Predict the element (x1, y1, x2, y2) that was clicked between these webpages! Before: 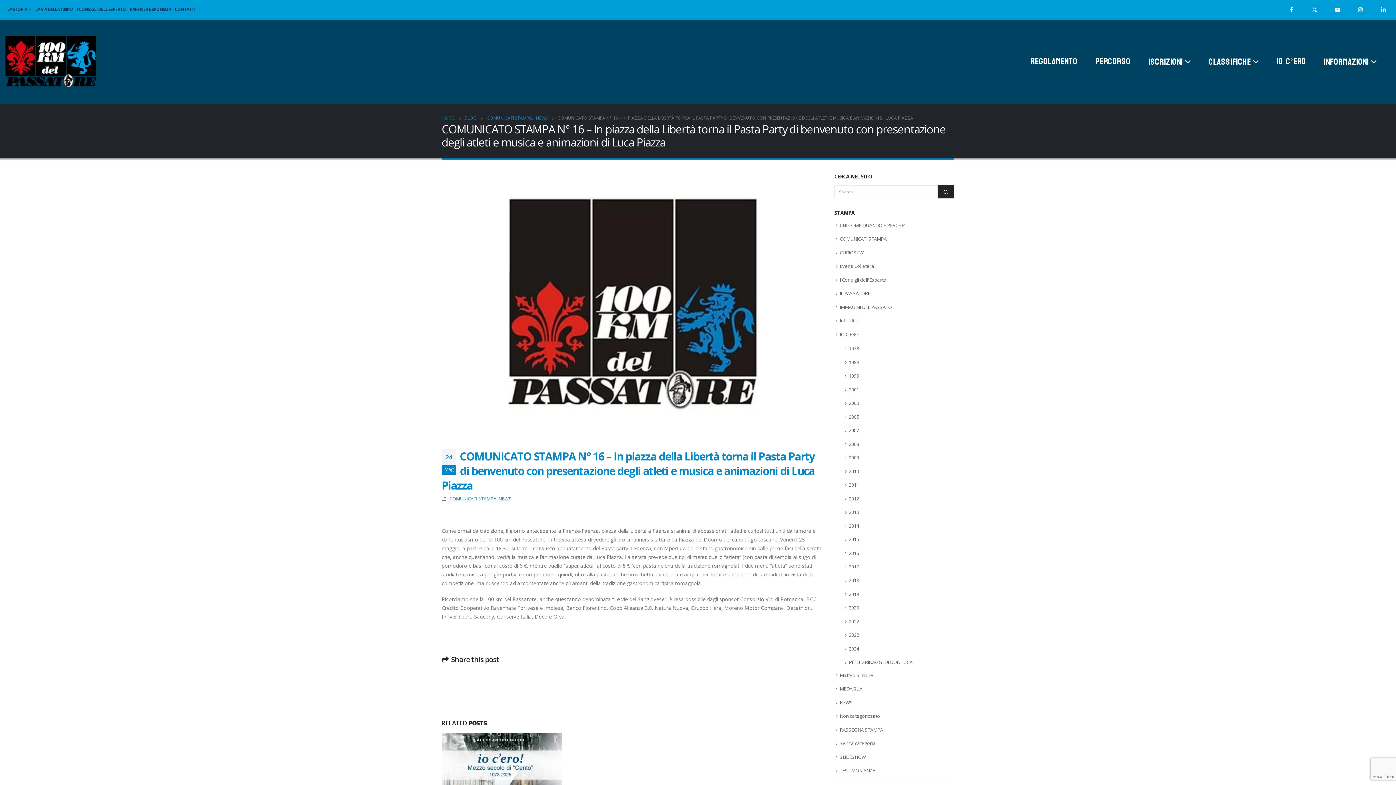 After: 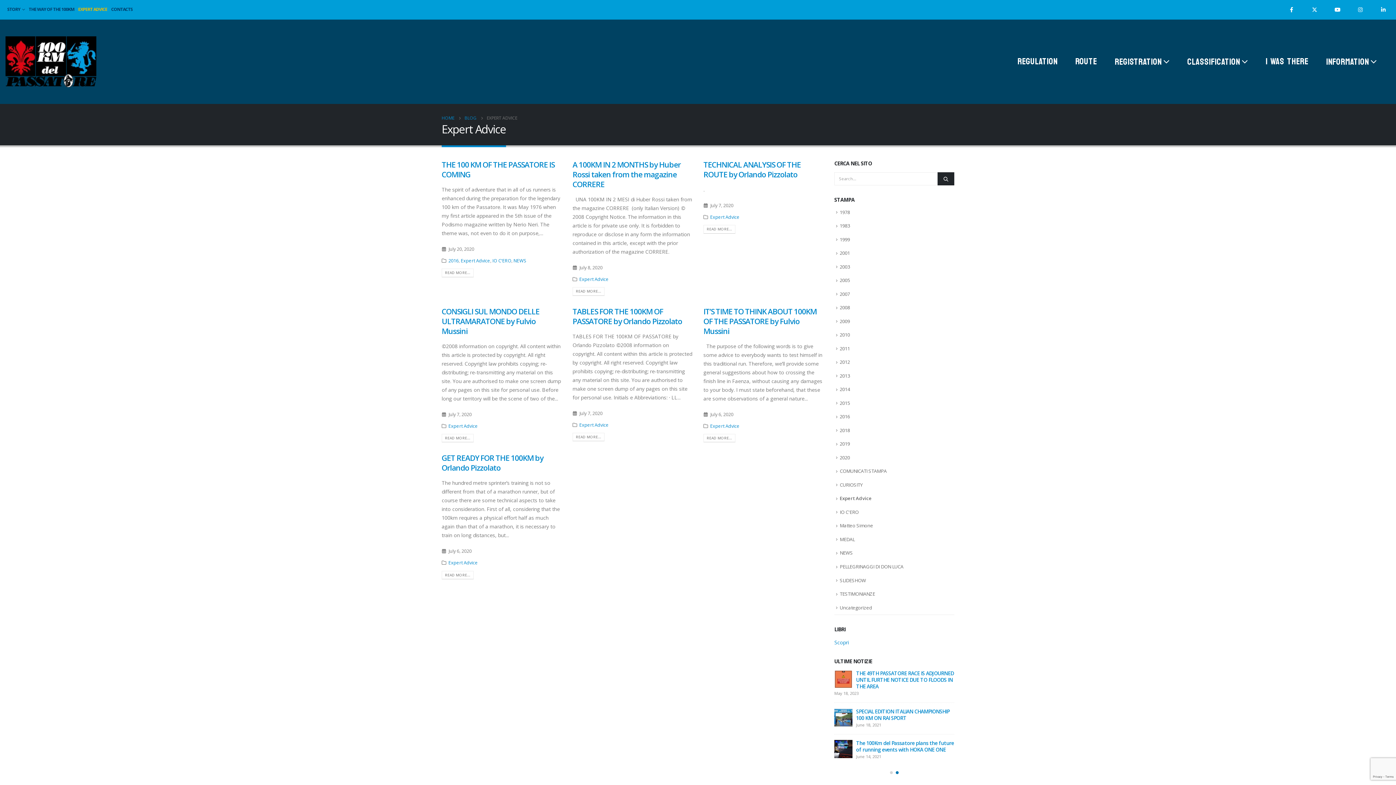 Action: label: I Consigli dell'Esperto bbox: (840, 276, 886, 283)